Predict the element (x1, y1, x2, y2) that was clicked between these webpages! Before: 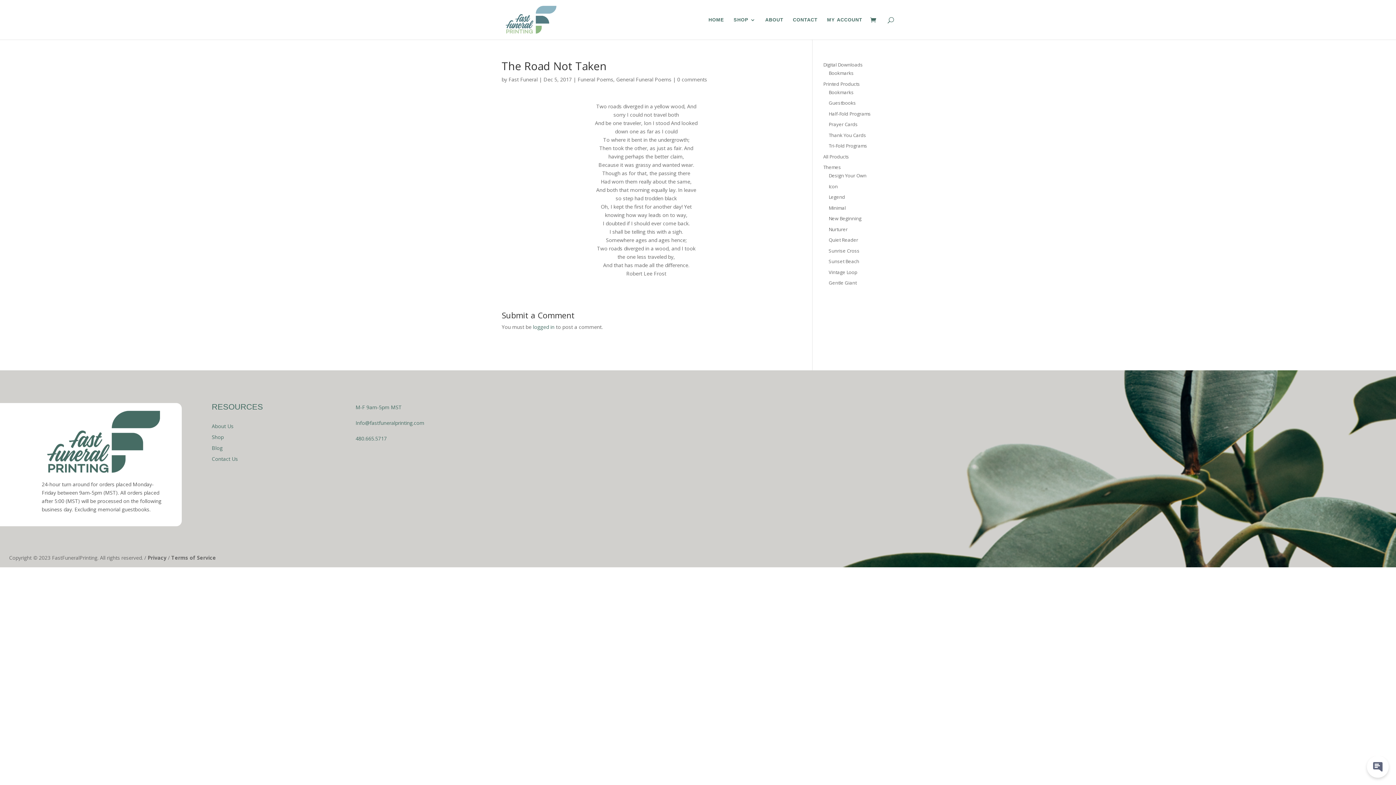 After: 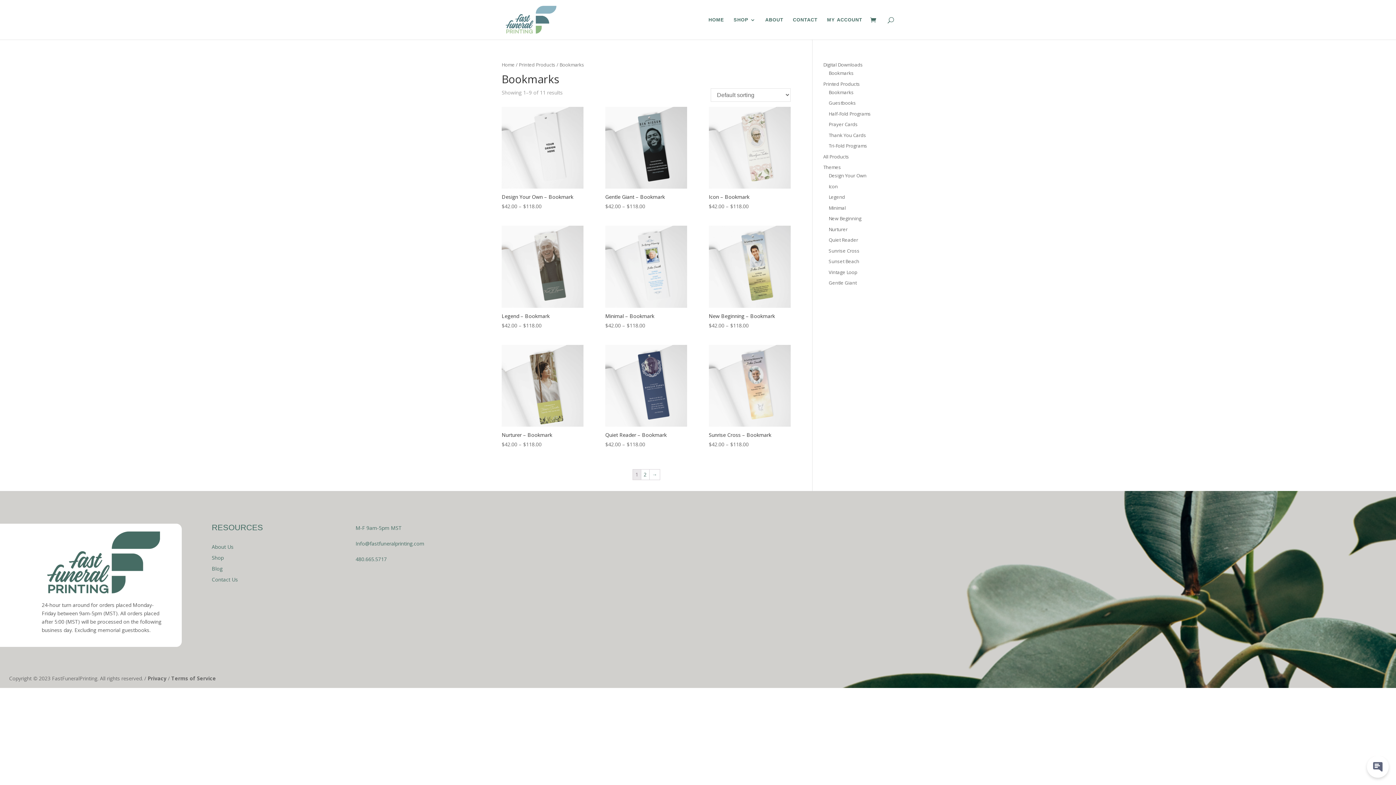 Action: label: Bookmarks bbox: (828, 88, 854, 95)